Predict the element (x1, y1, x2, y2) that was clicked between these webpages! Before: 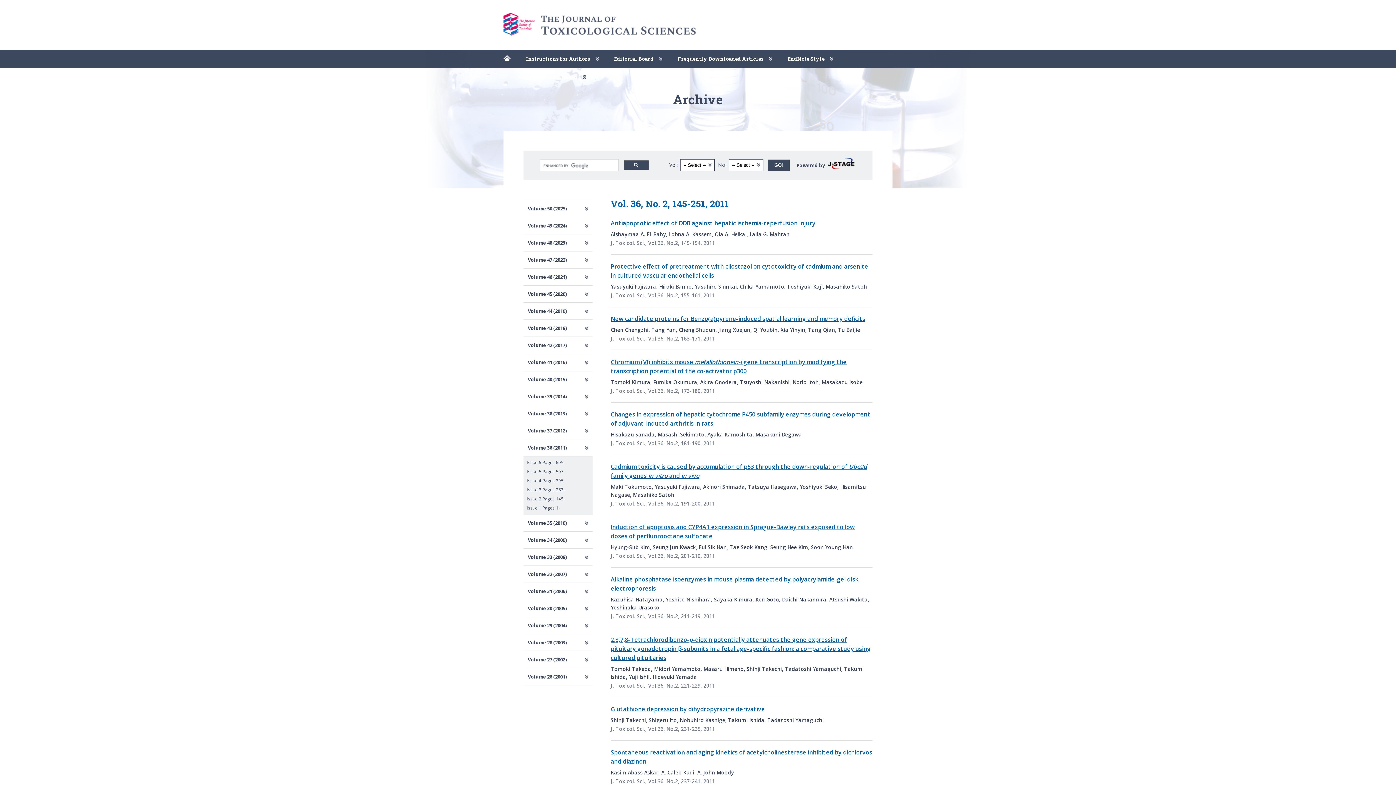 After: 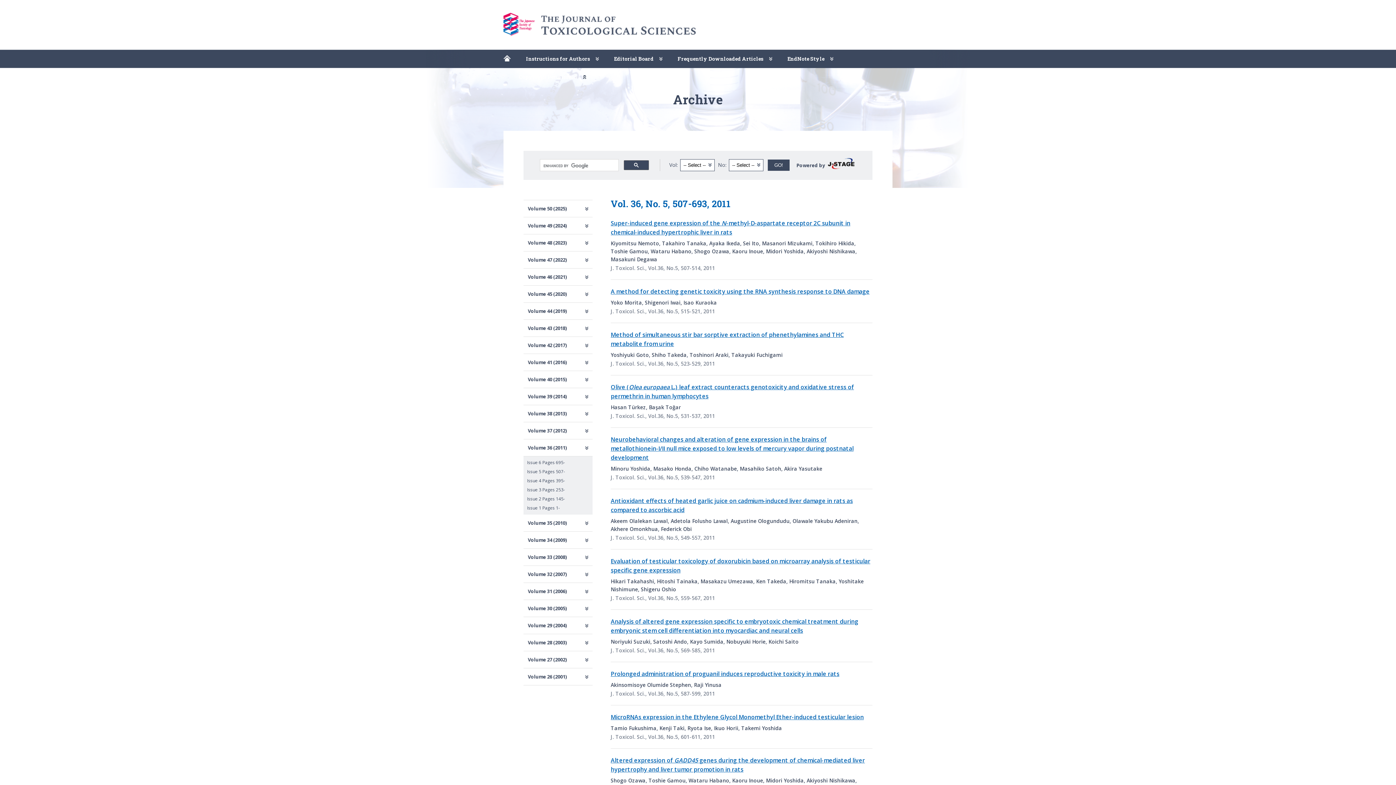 Action: bbox: (523, 467, 592, 476) label: Issue 5 Pages 507-